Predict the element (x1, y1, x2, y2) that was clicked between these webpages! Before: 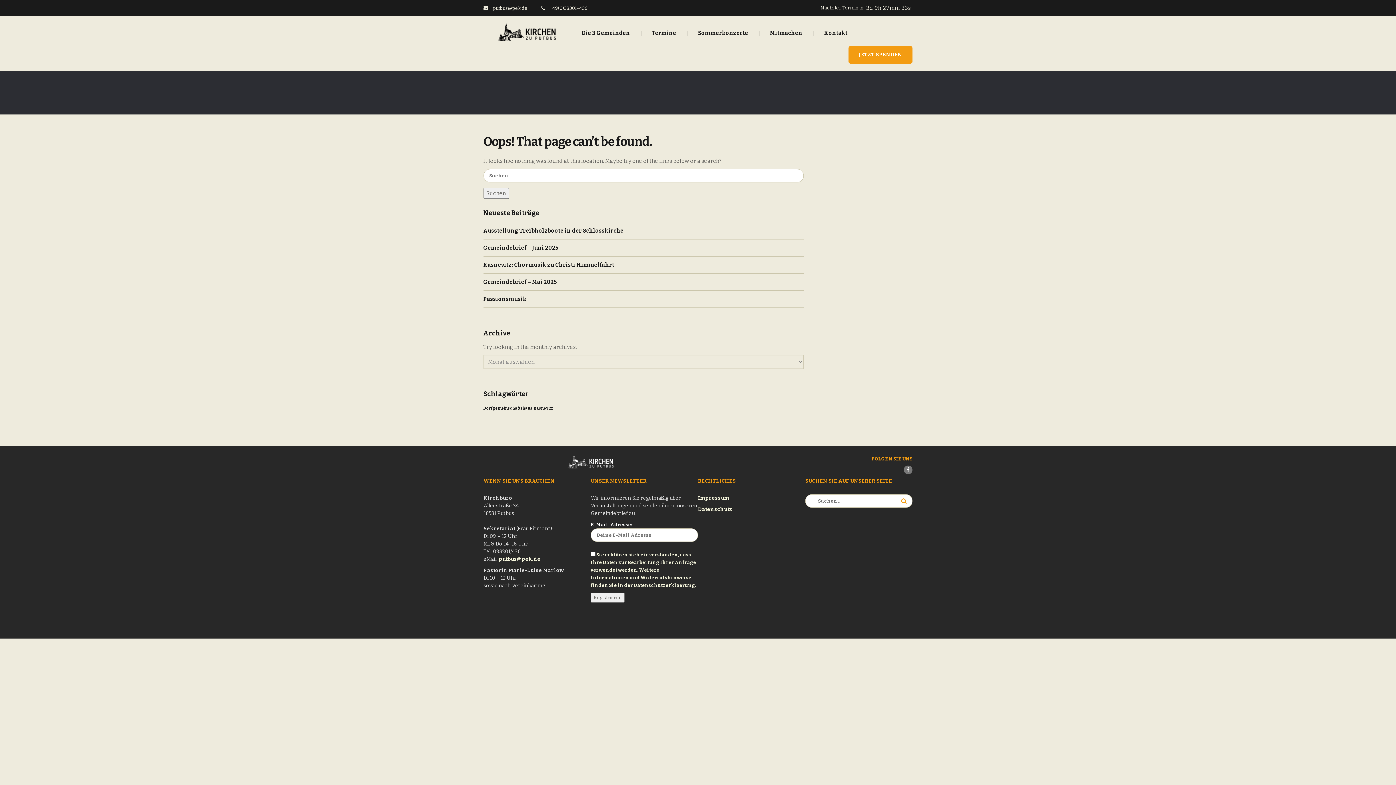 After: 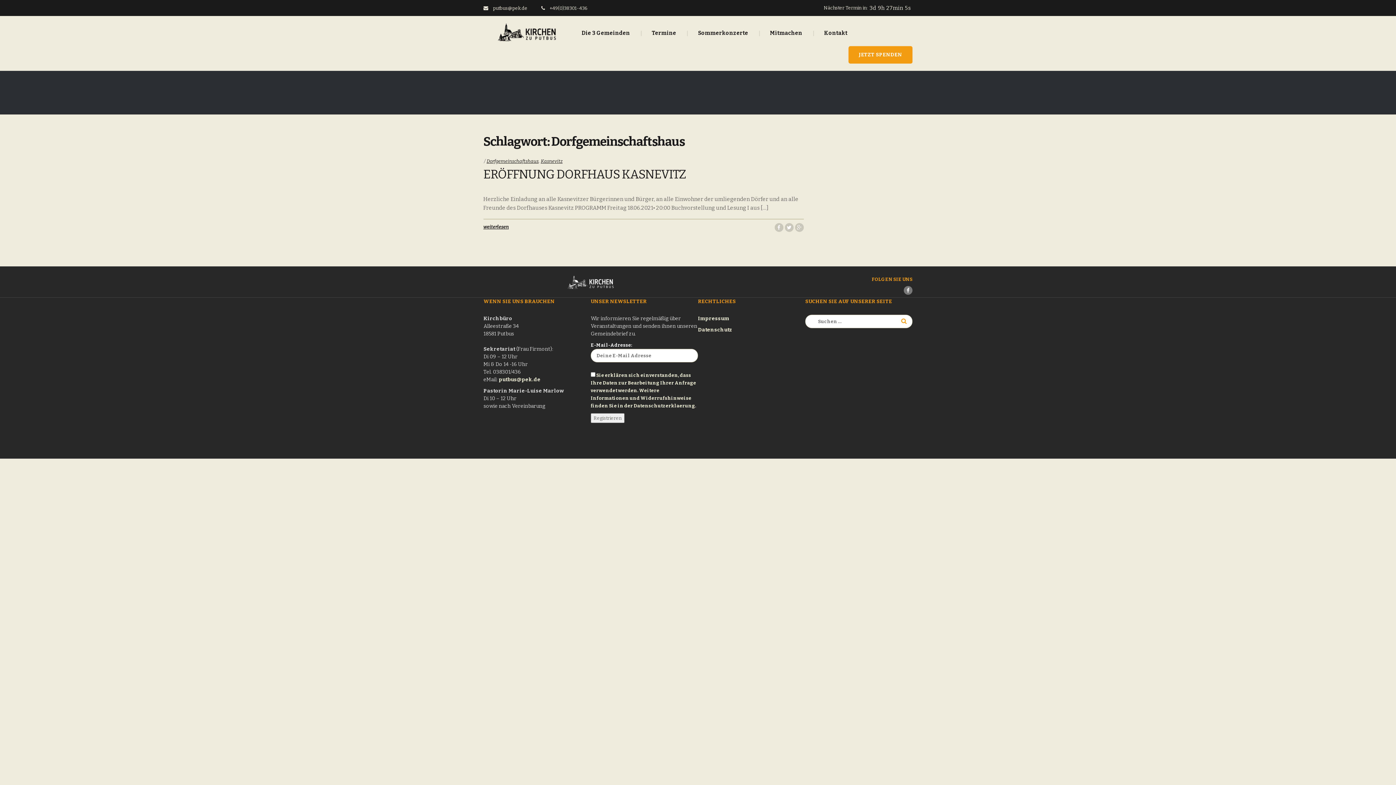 Action: bbox: (483, 406, 532, 411) label: Dorfgemeinschaftshaus (1 Eintrag)